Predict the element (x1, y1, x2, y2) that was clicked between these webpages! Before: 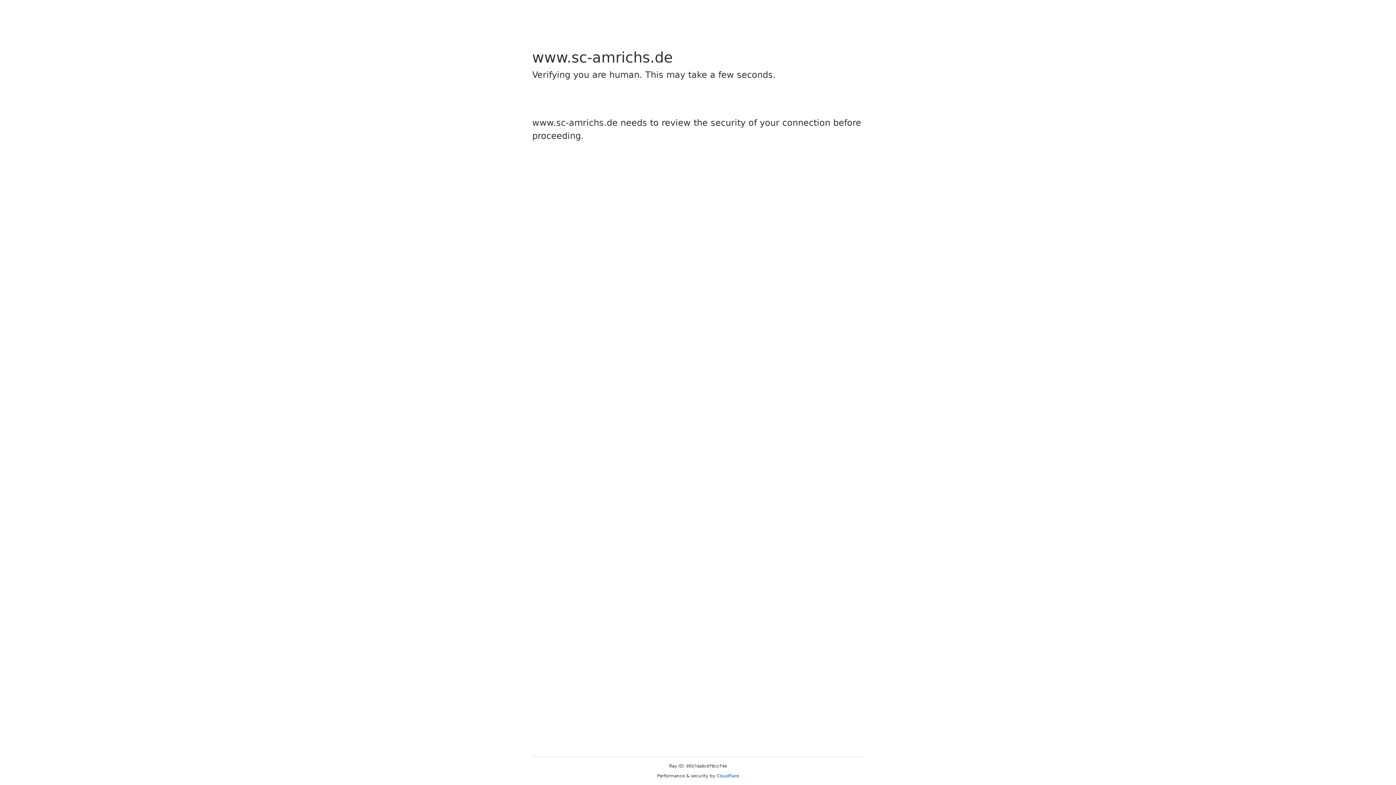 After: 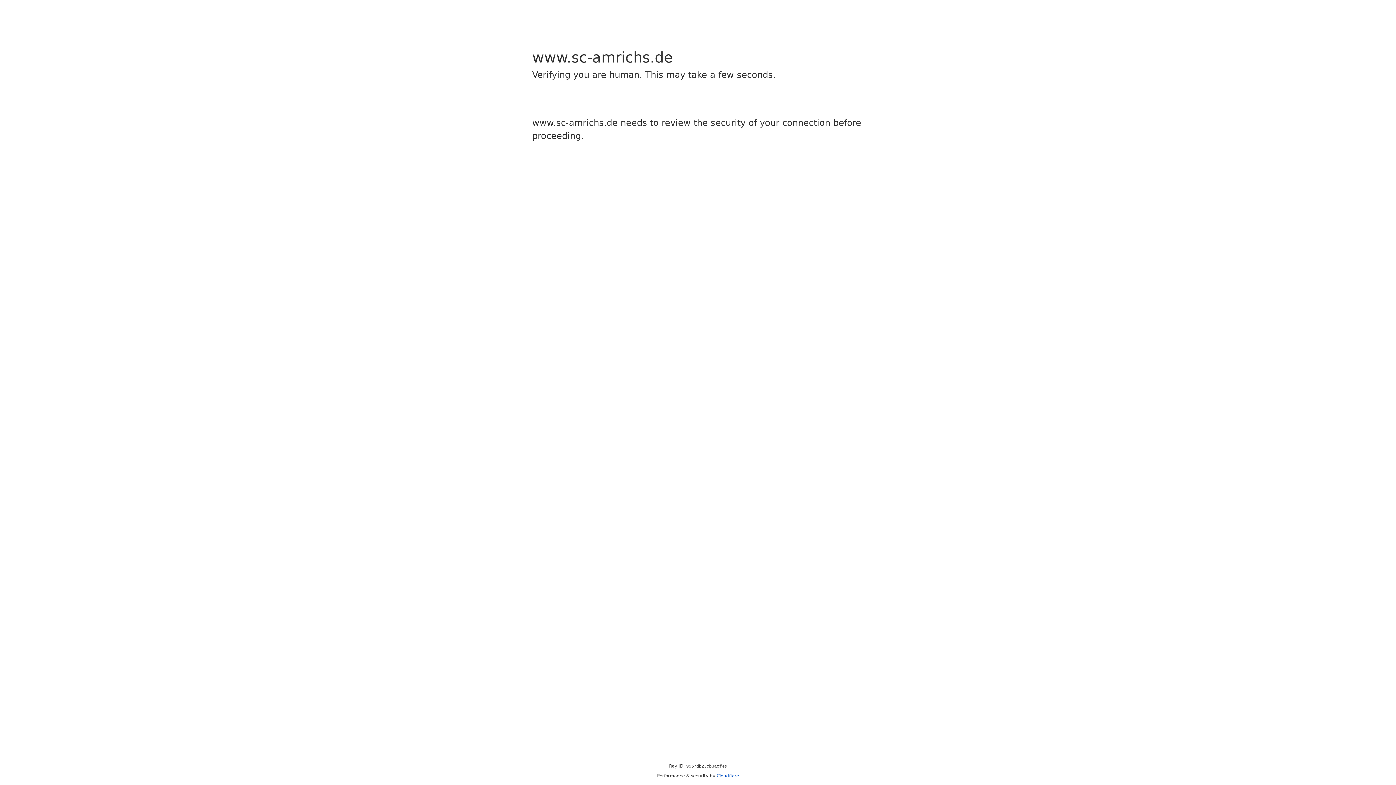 Action: label: Cloudflare bbox: (716, 773, 739, 778)